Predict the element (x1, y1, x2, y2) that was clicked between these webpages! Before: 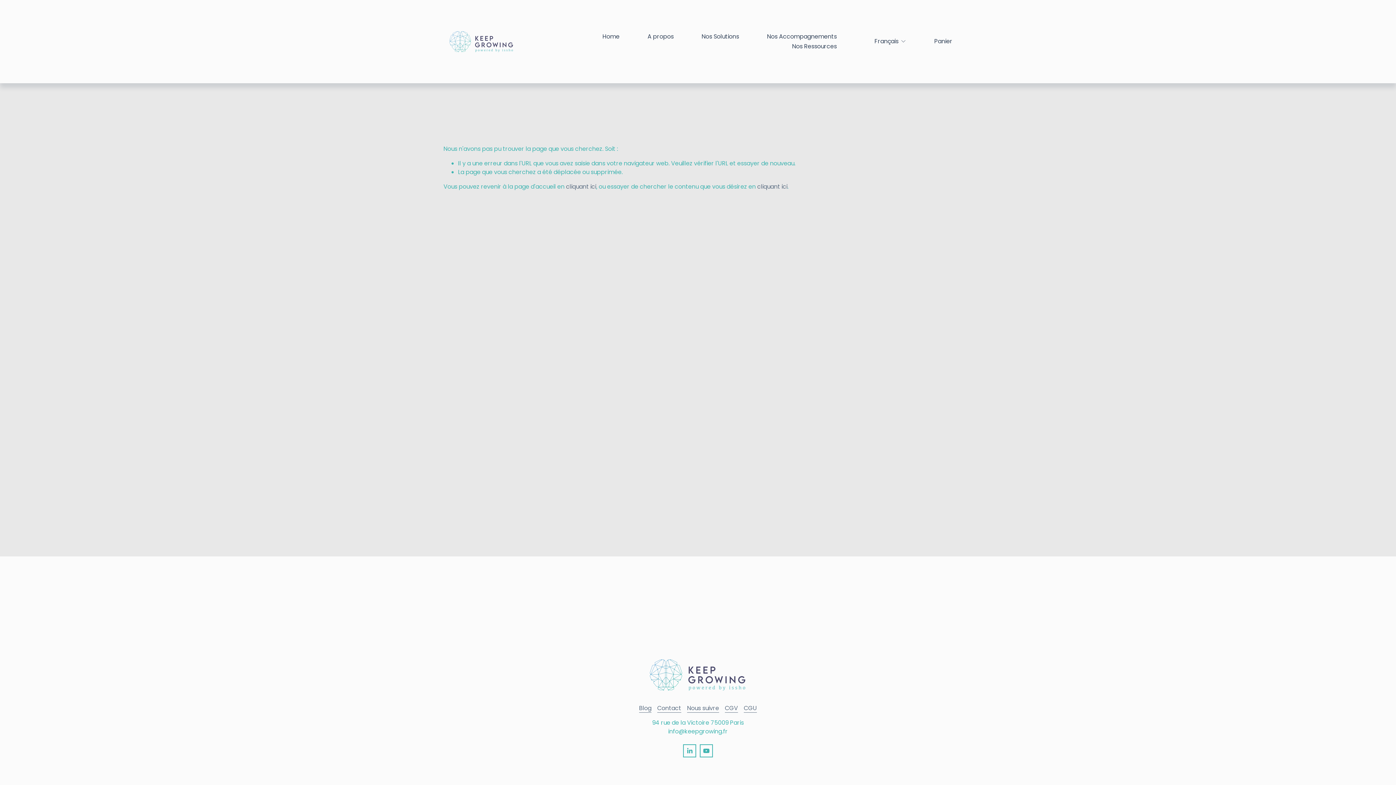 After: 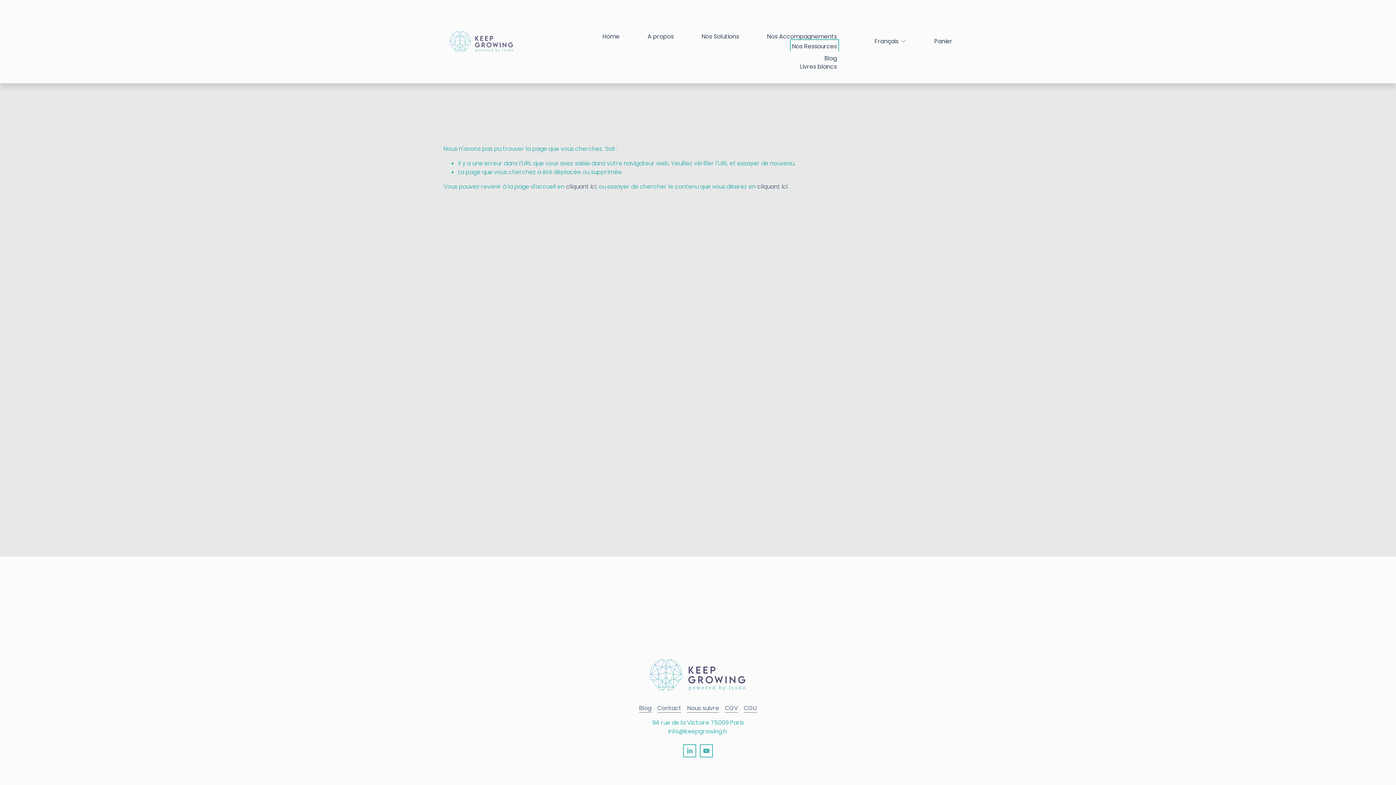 Action: label: folder dropdown bbox: (792, 41, 837, 51)